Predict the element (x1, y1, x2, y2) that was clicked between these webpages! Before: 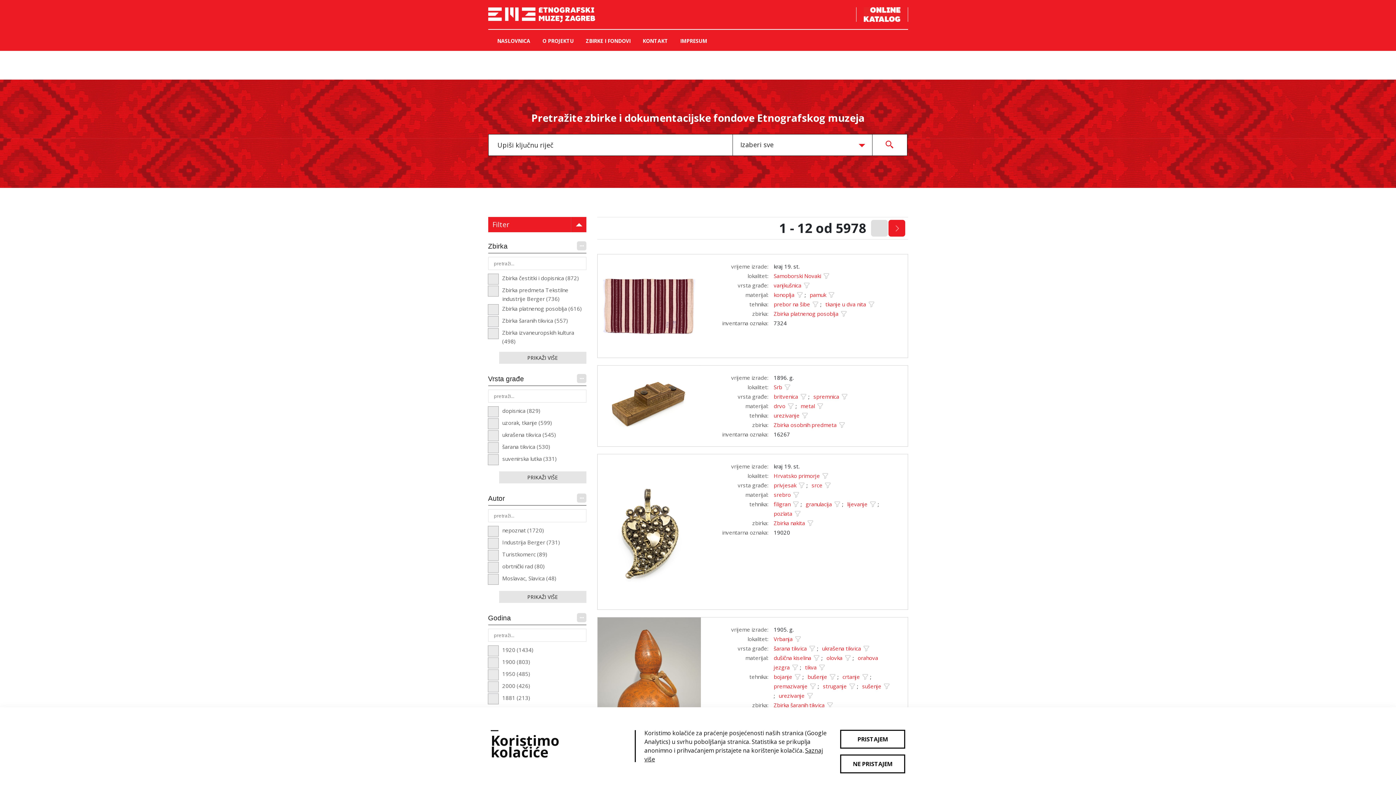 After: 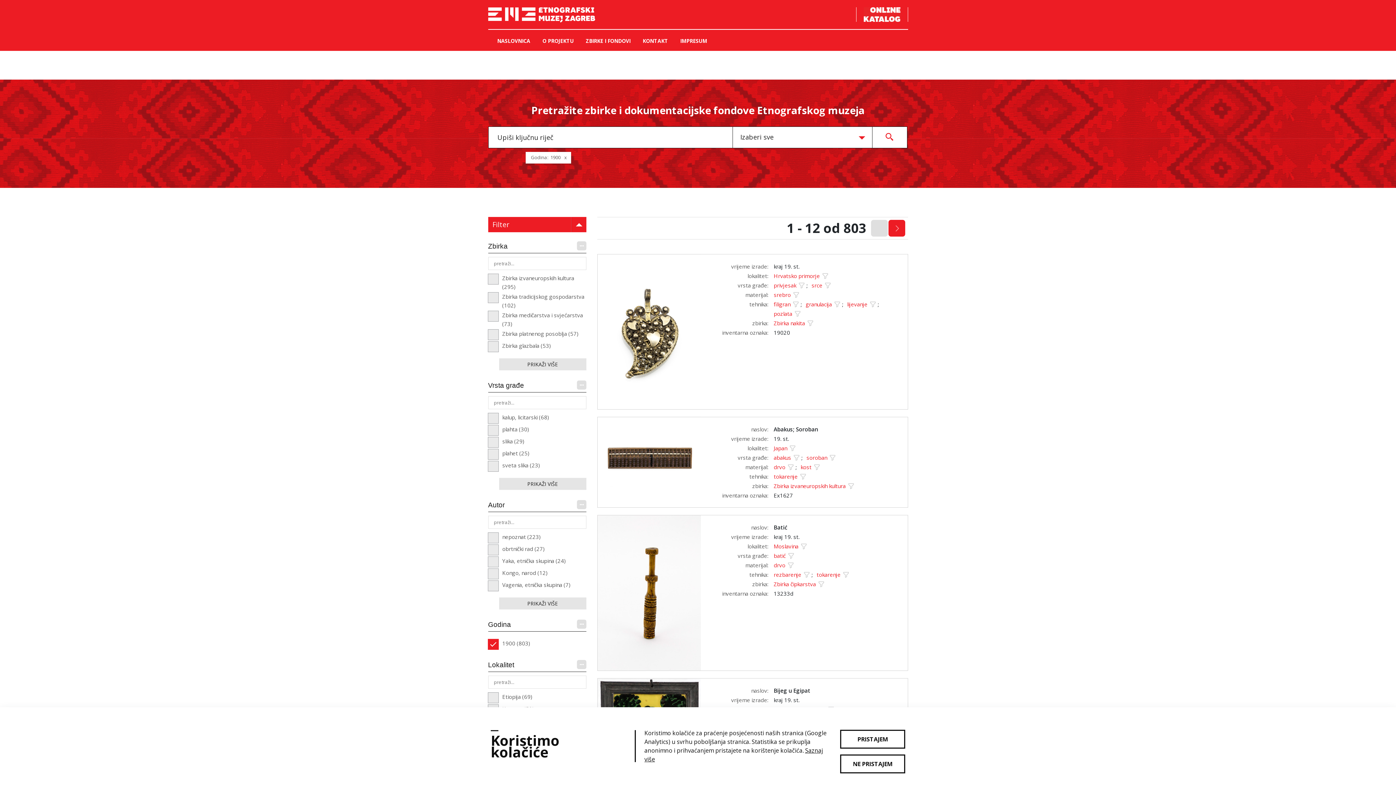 Action: bbox: (499, 657, 530, 668) label: 1900 (803)